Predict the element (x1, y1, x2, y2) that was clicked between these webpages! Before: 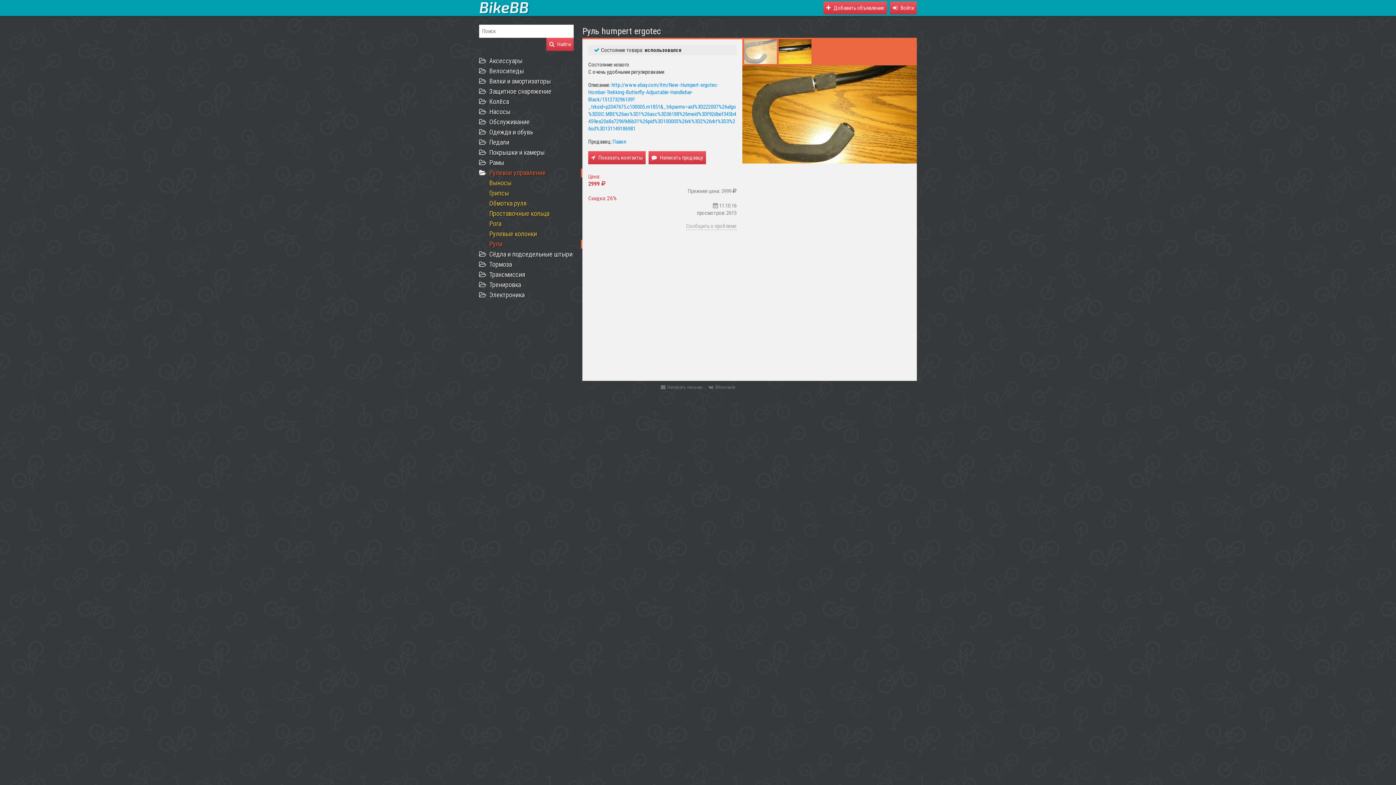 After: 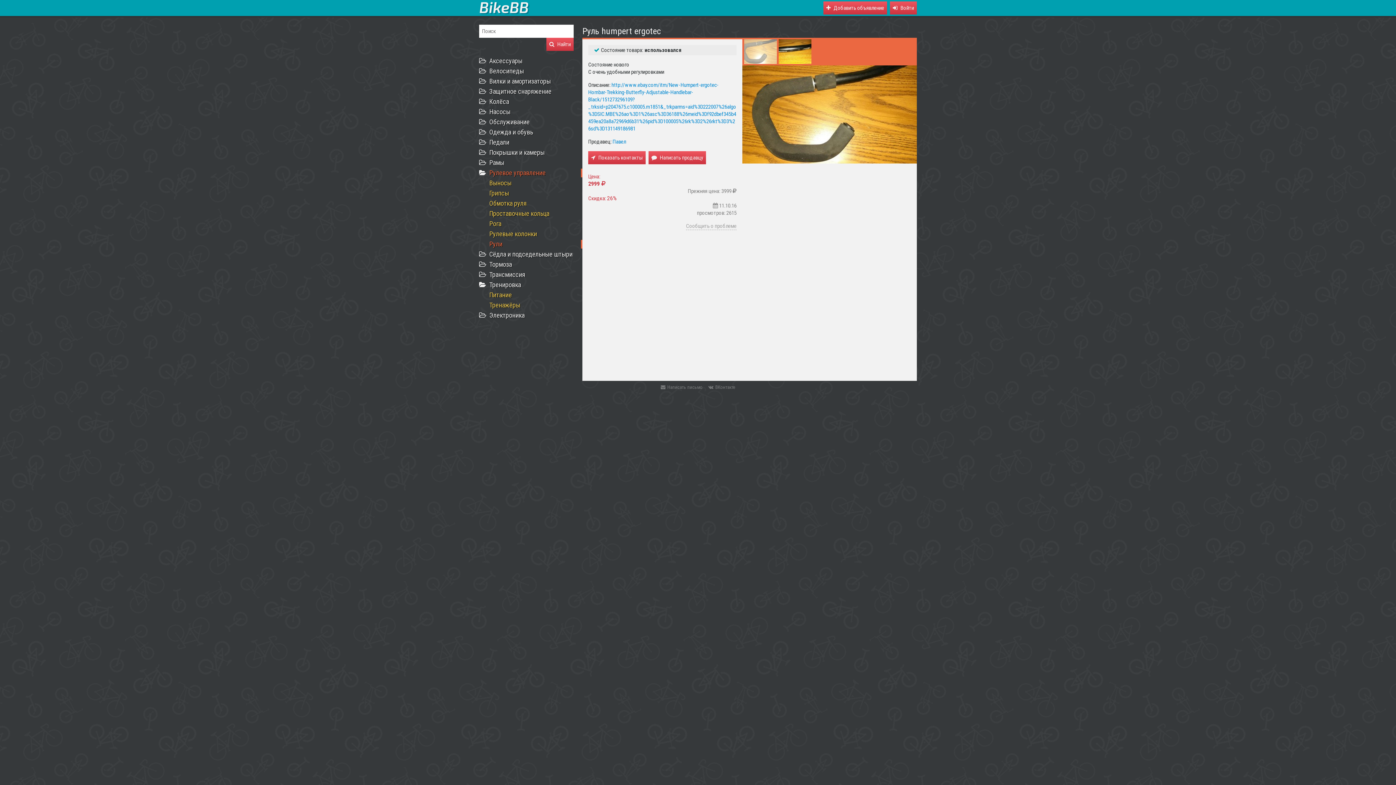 Action: bbox: (479, 281, 486, 288)